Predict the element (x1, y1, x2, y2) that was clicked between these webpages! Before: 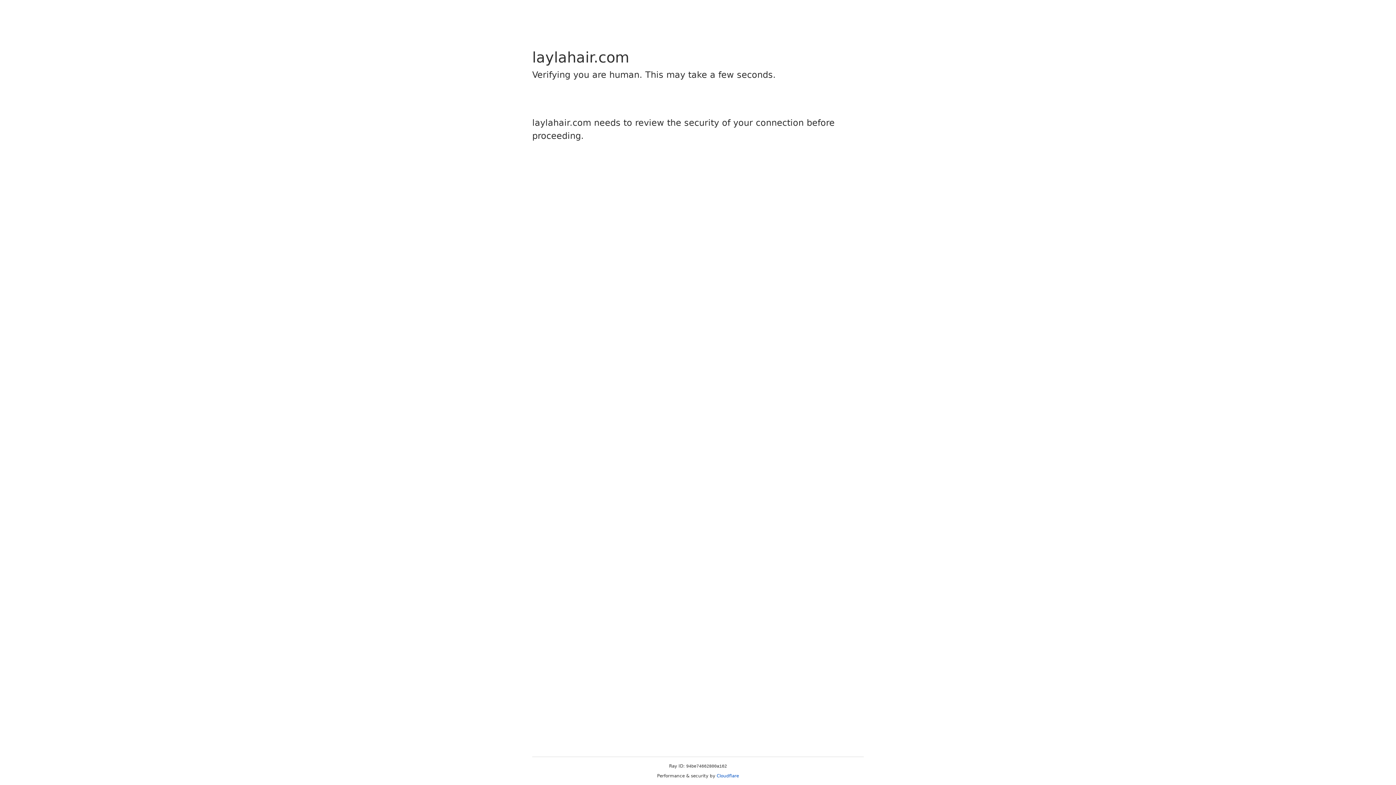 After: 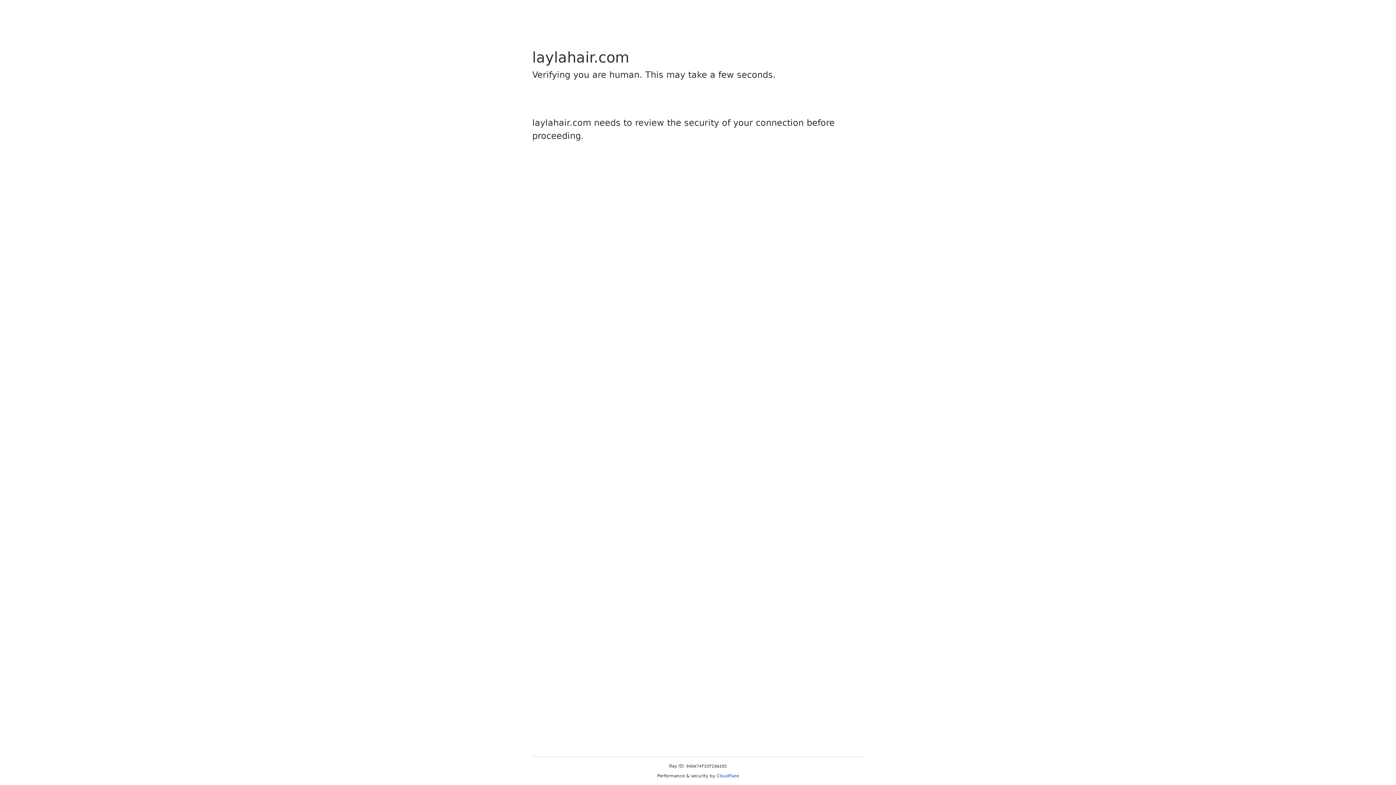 Action: label: Cloudflare bbox: (716, 773, 739, 778)